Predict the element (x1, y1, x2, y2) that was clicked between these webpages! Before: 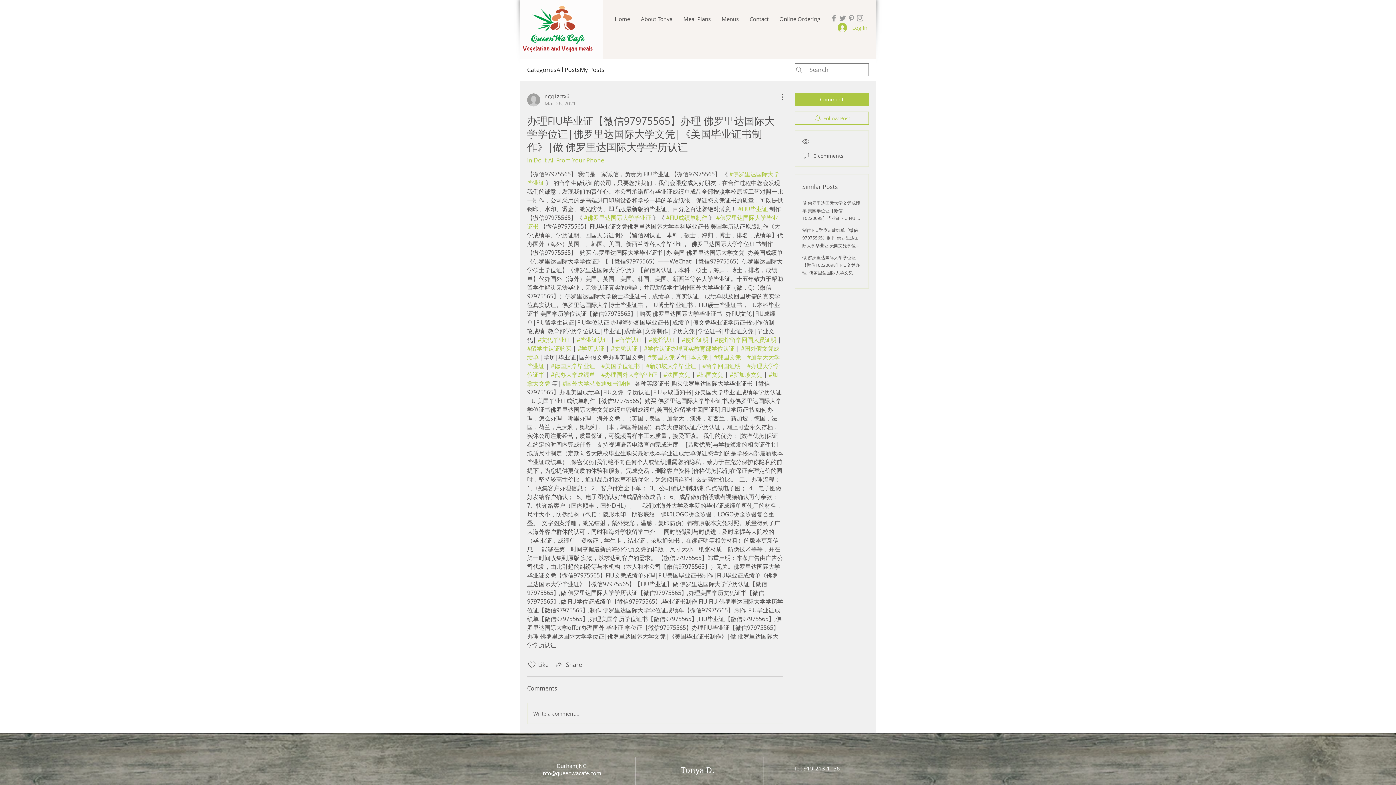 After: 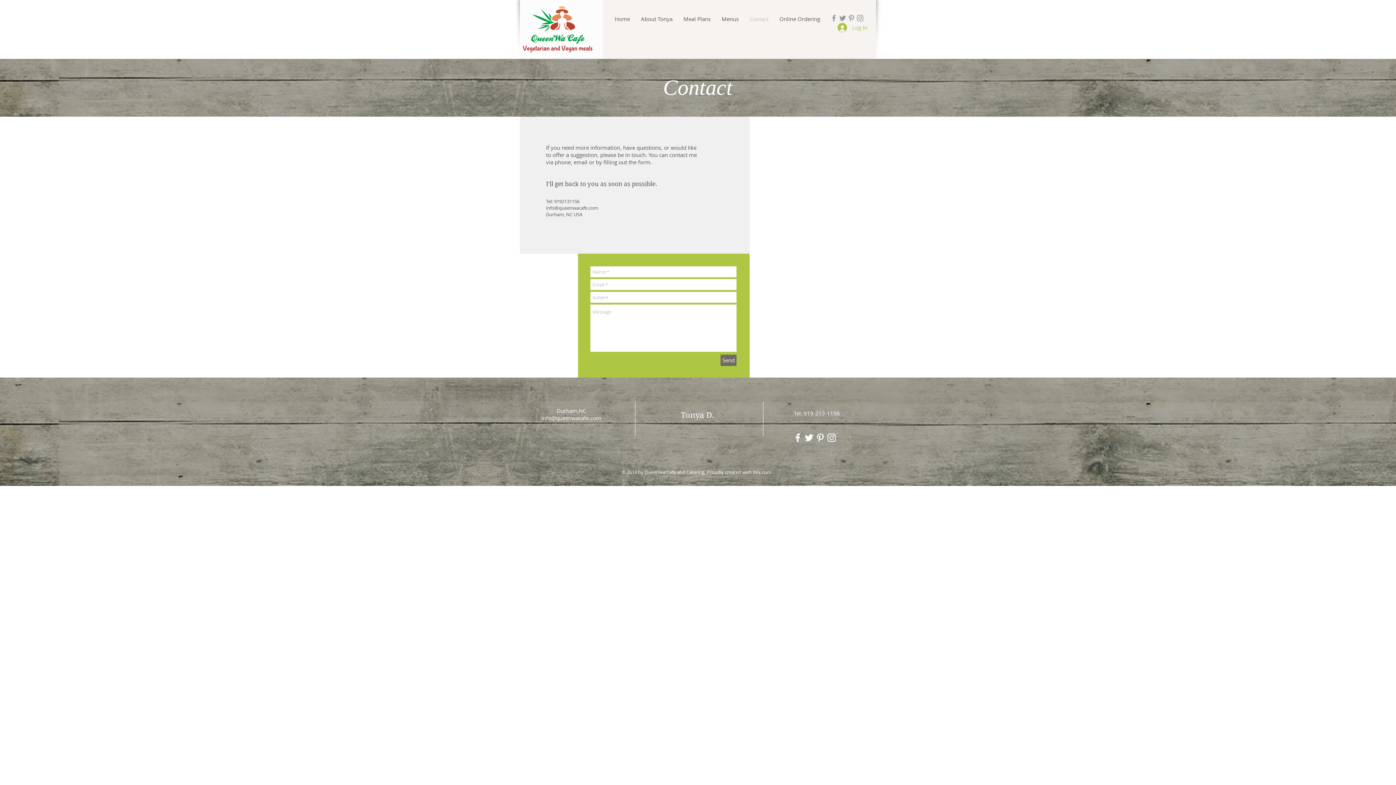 Action: label: Contact bbox: (744, 13, 774, 24)